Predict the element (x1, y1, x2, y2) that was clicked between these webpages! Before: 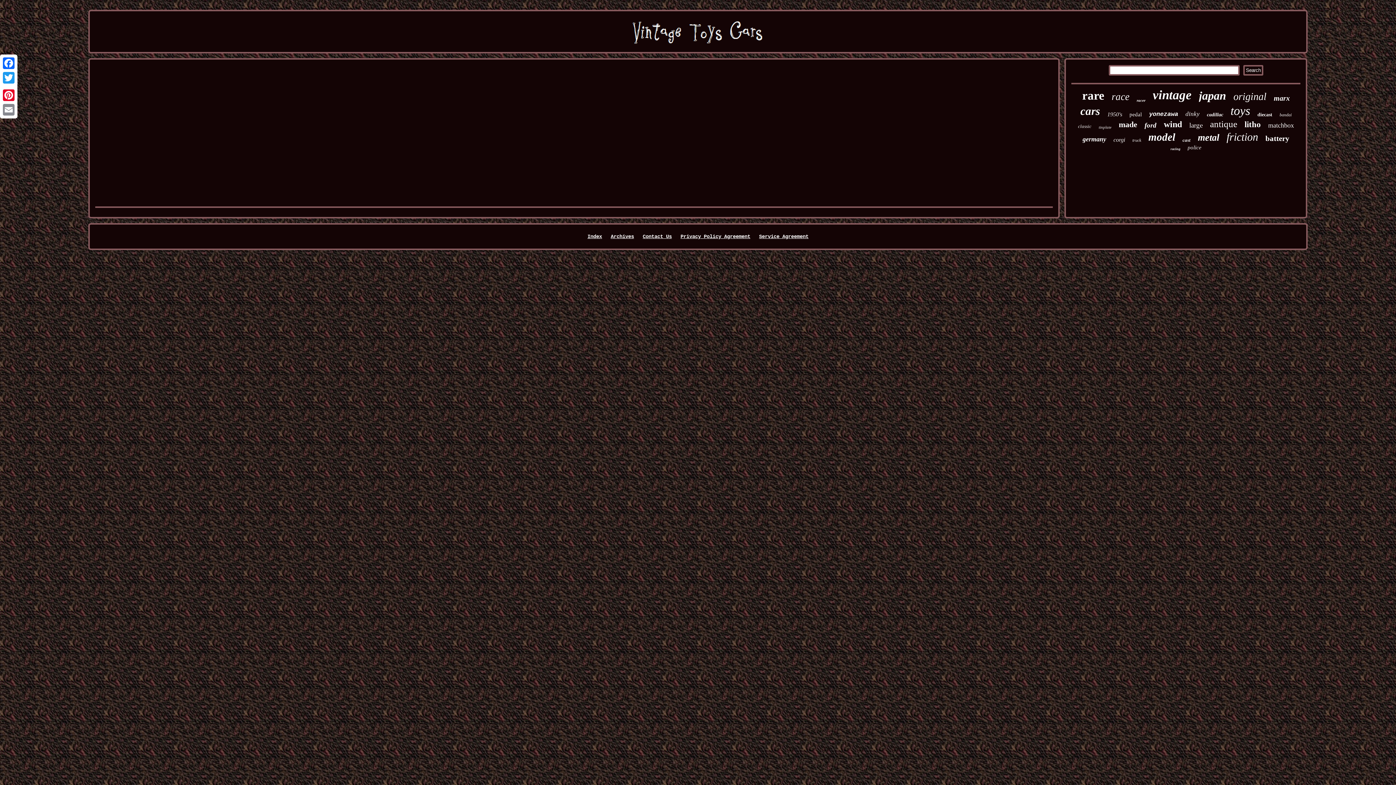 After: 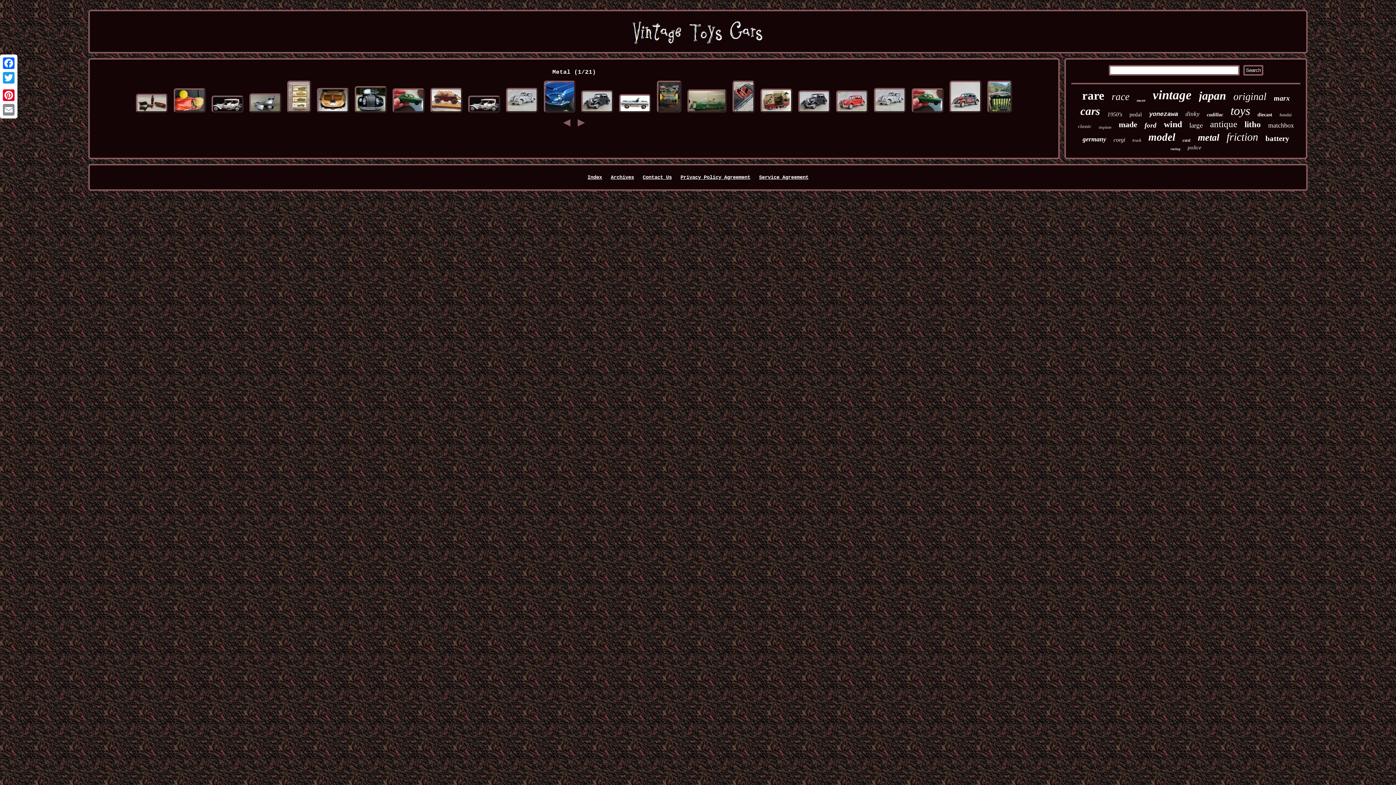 Action: bbox: (1198, 132, 1219, 143) label: metal